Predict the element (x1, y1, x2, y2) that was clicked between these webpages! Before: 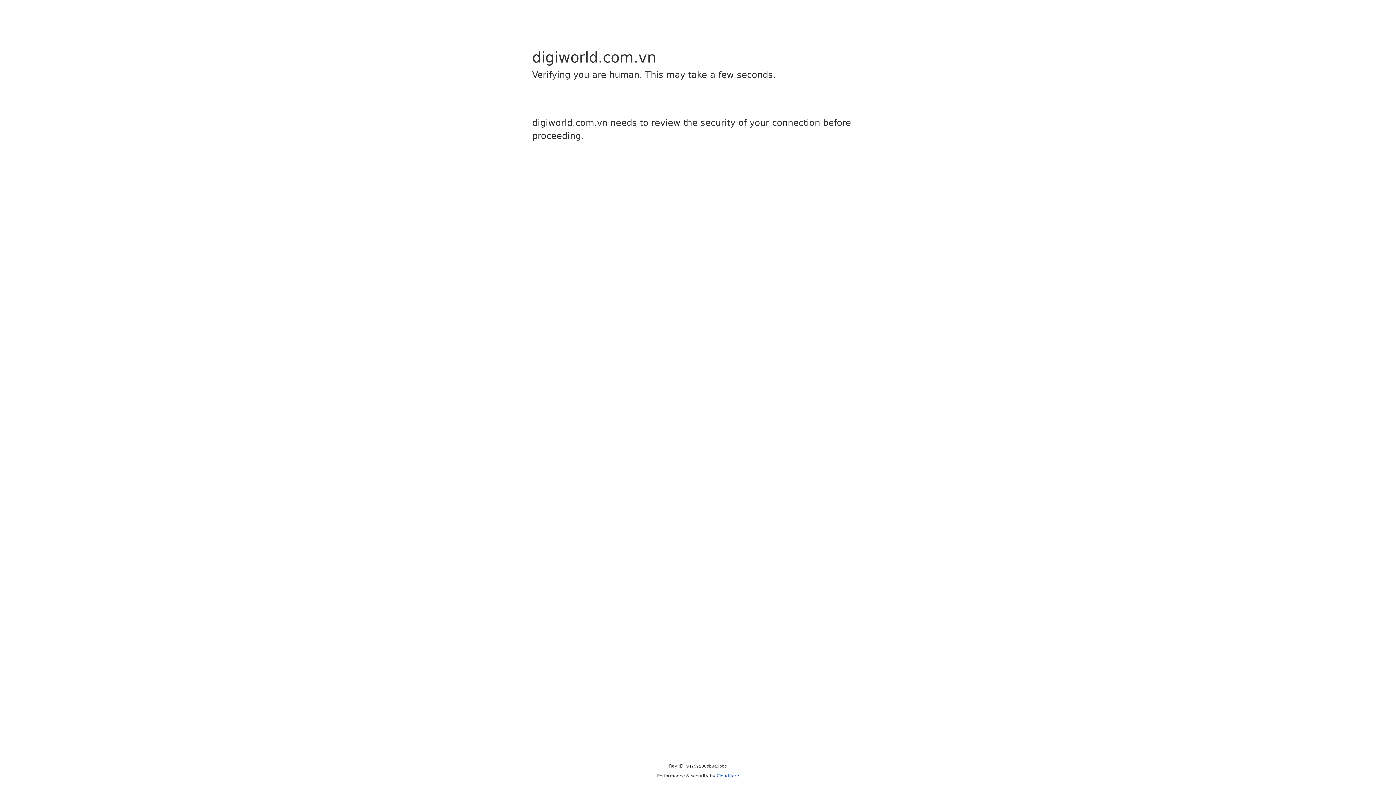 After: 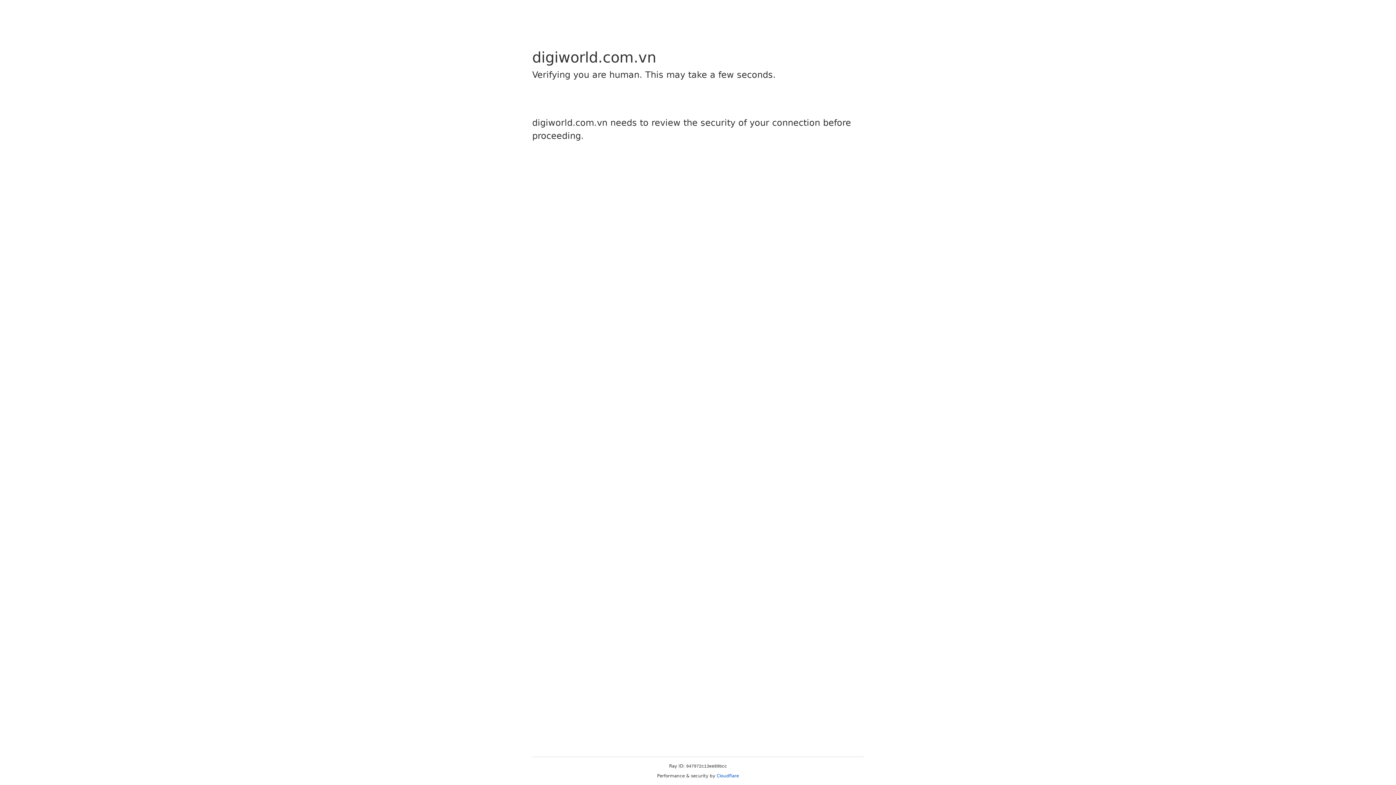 Action: label: Cloudflare bbox: (716, 773, 739, 778)